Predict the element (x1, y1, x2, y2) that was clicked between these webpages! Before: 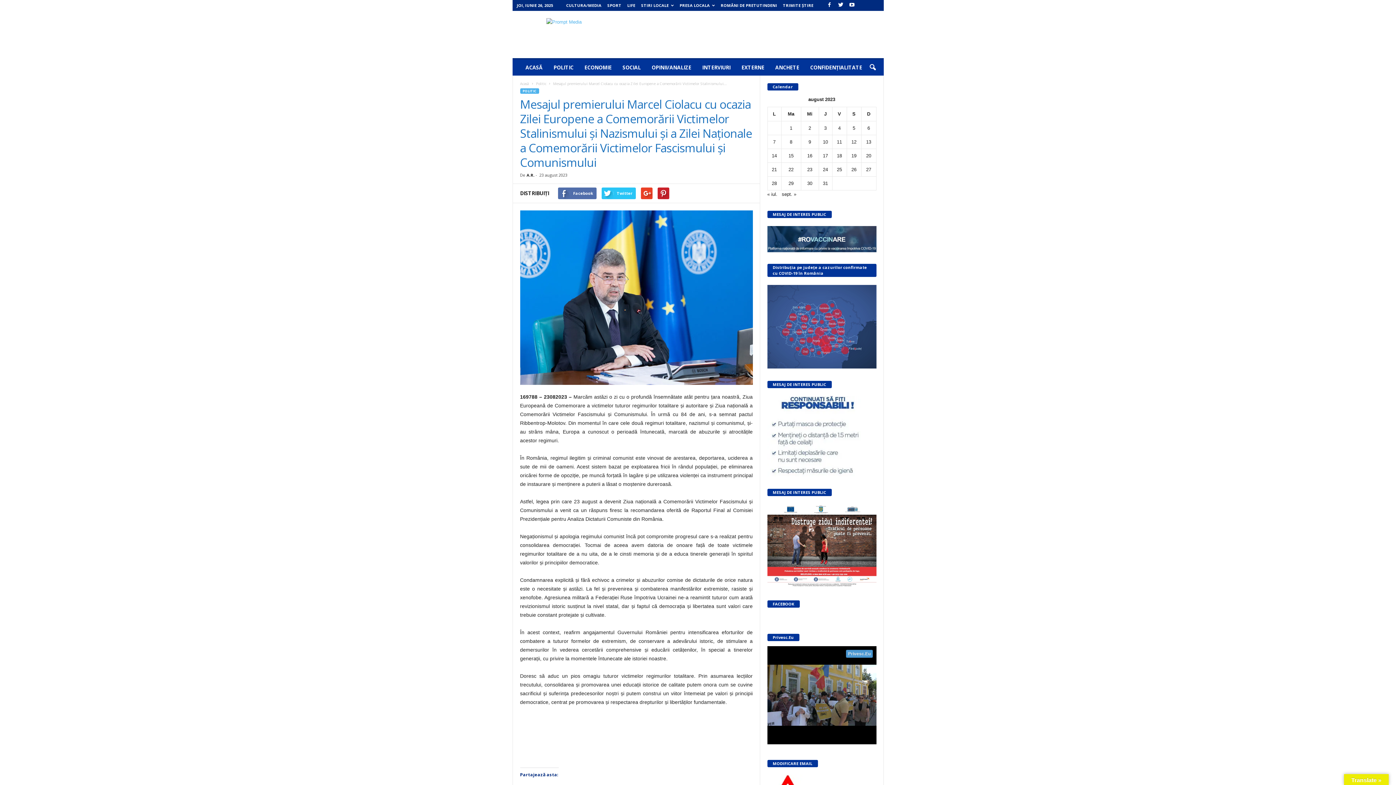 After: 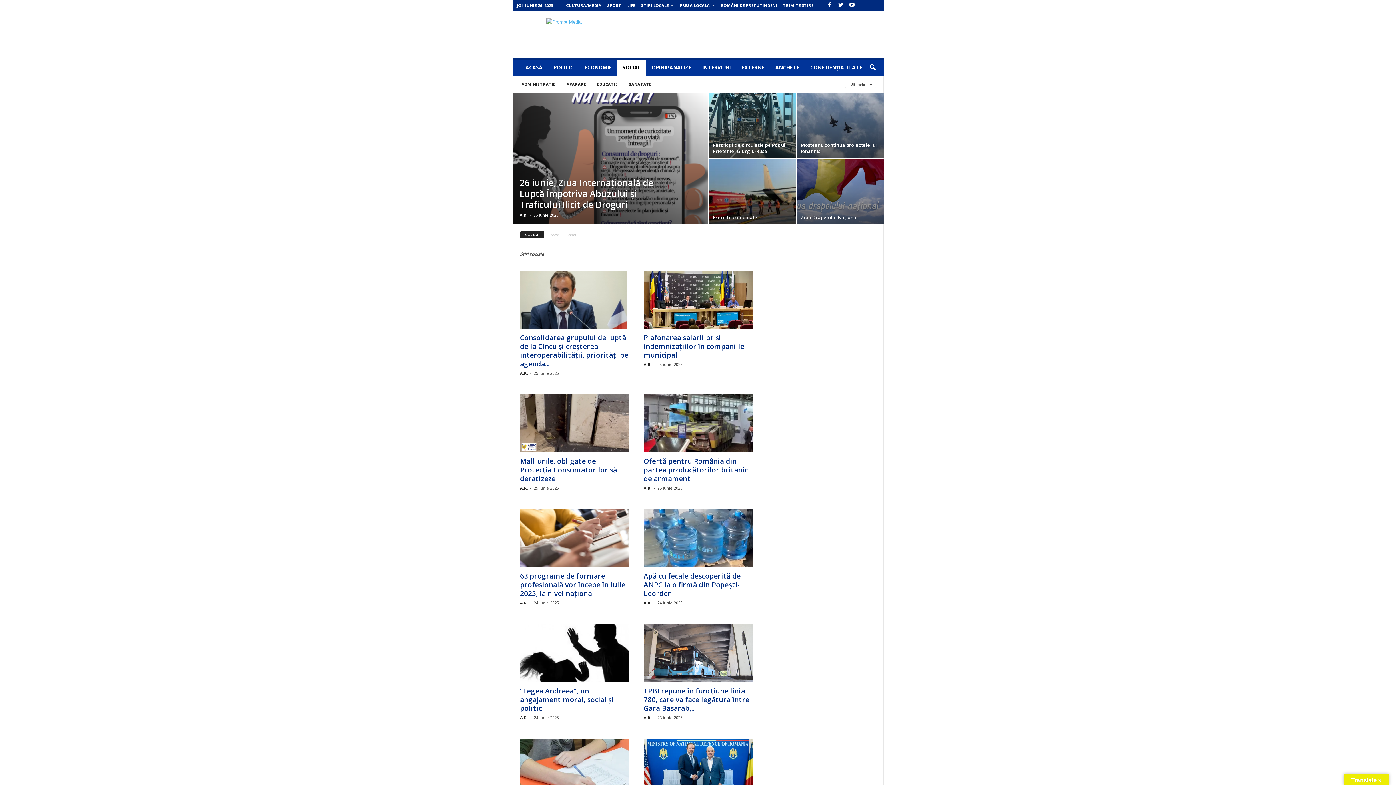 Action: label: SOCIAL bbox: (617, 59, 646, 75)